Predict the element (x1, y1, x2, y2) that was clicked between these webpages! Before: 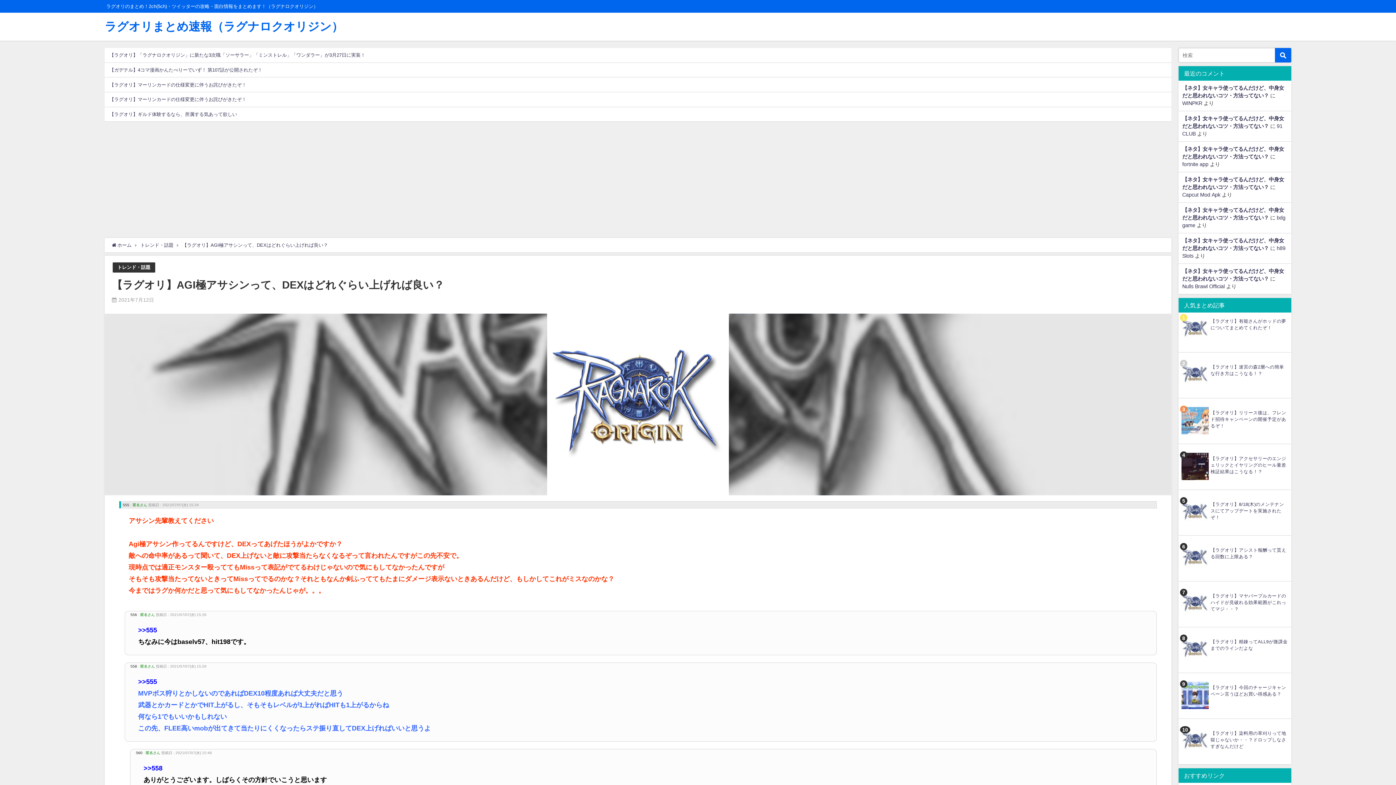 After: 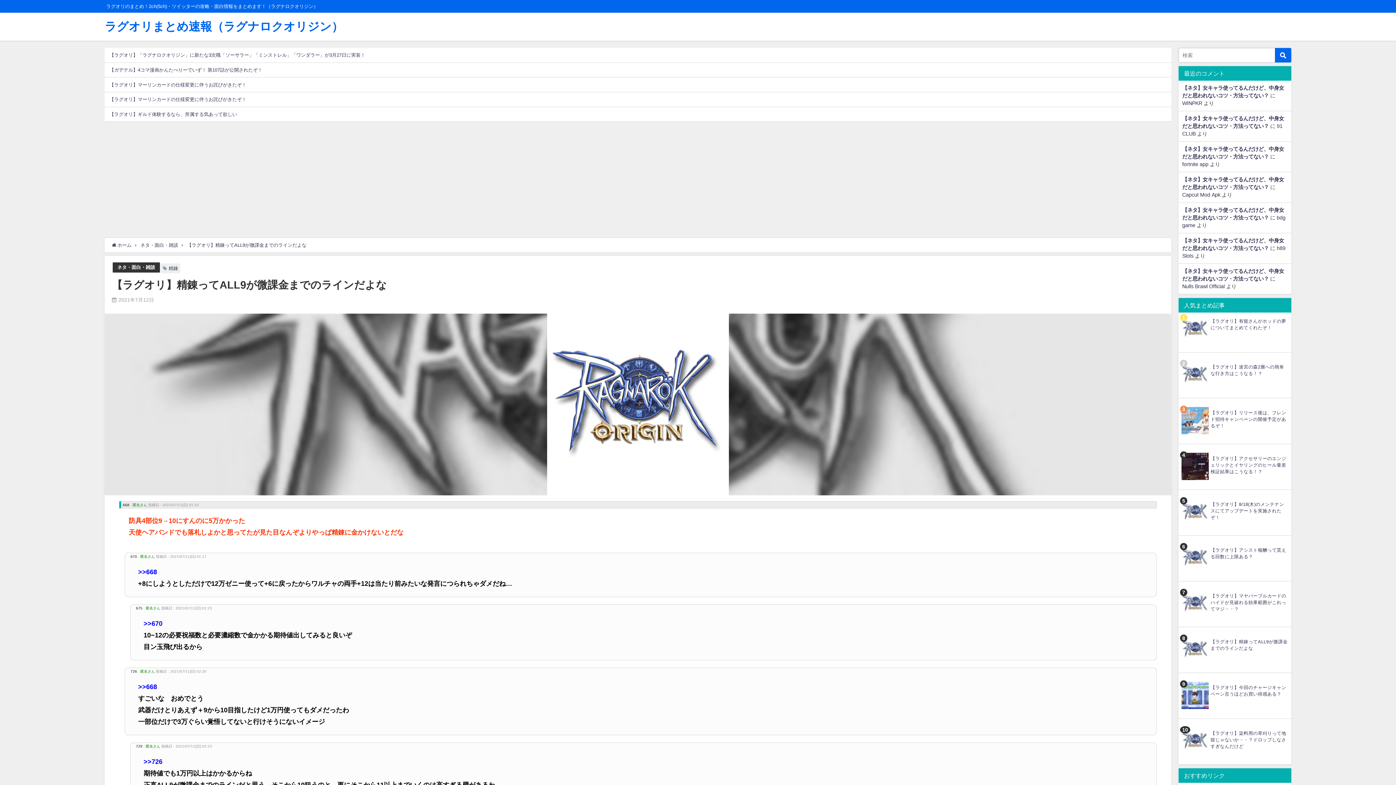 Action: bbox: (1181, 638, 1288, 670) label: 【ラグオリ】精錬ってALL9が微課金までのラインだよな